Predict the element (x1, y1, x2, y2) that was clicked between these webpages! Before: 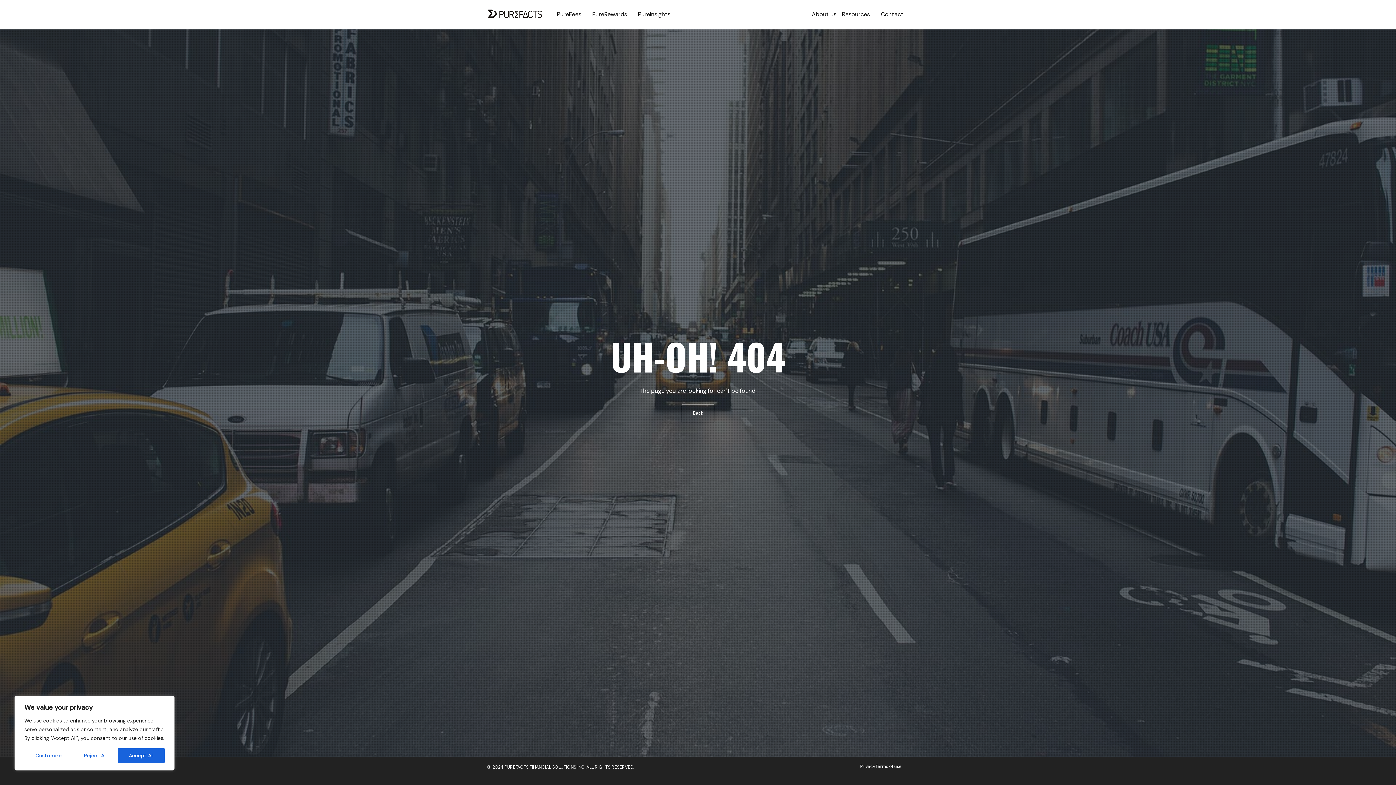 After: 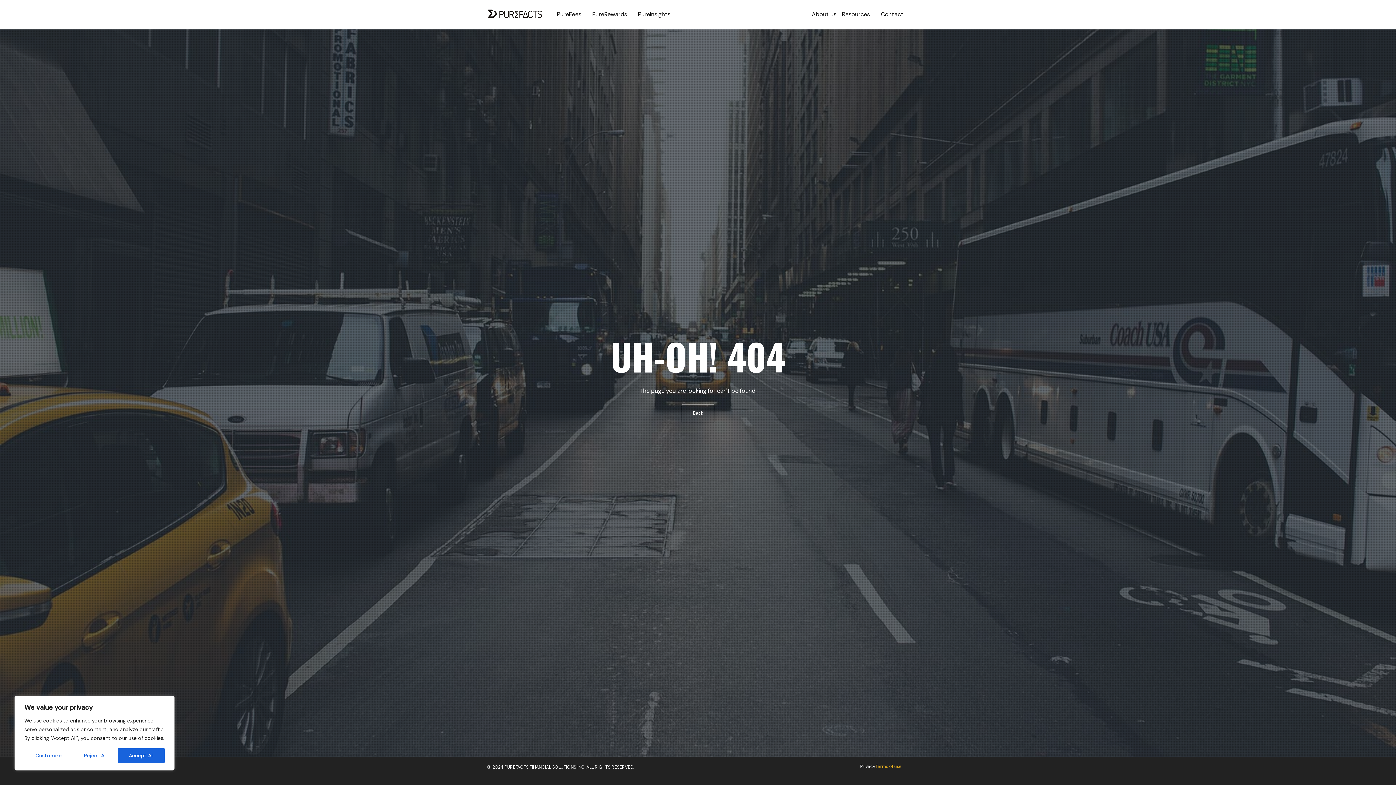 Action: label: Terms of use bbox: (875, 763, 901, 770)